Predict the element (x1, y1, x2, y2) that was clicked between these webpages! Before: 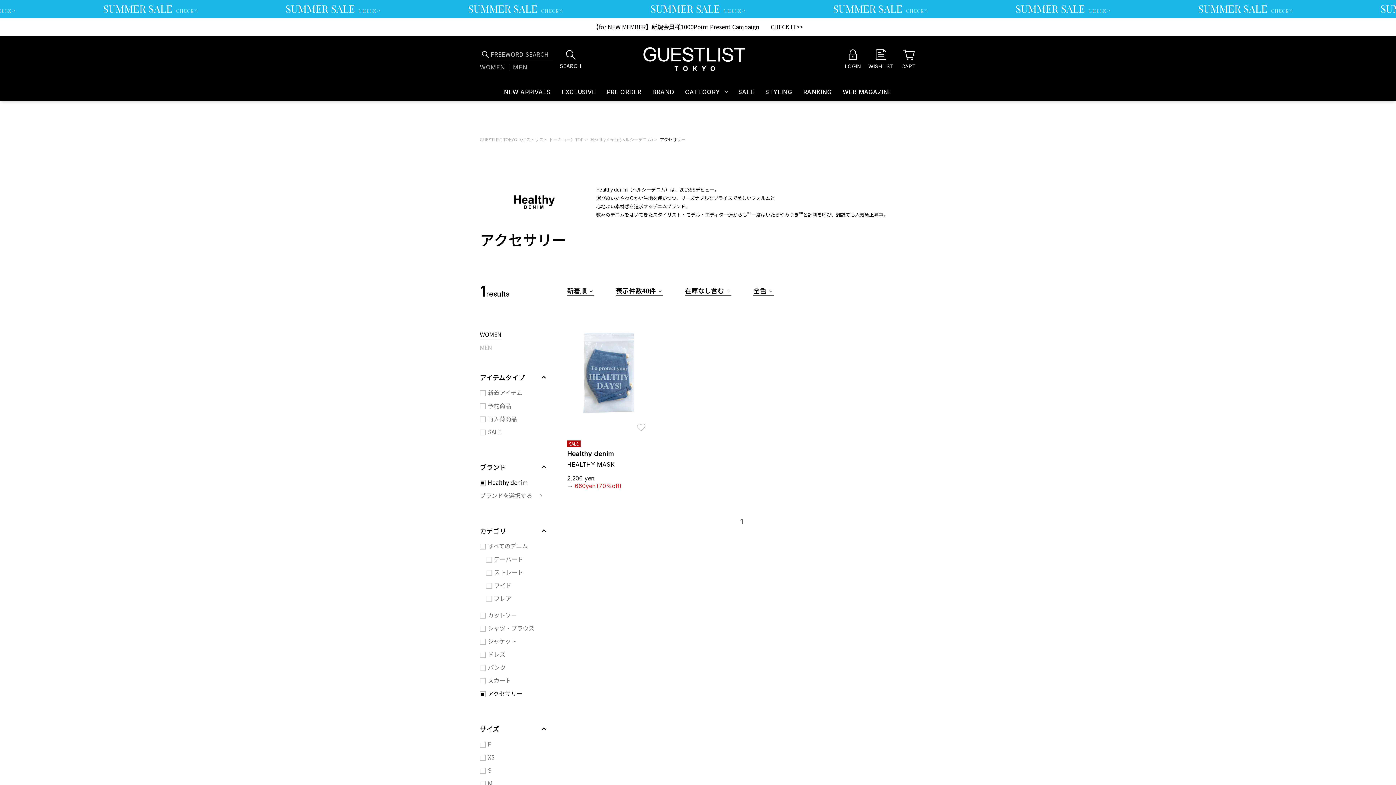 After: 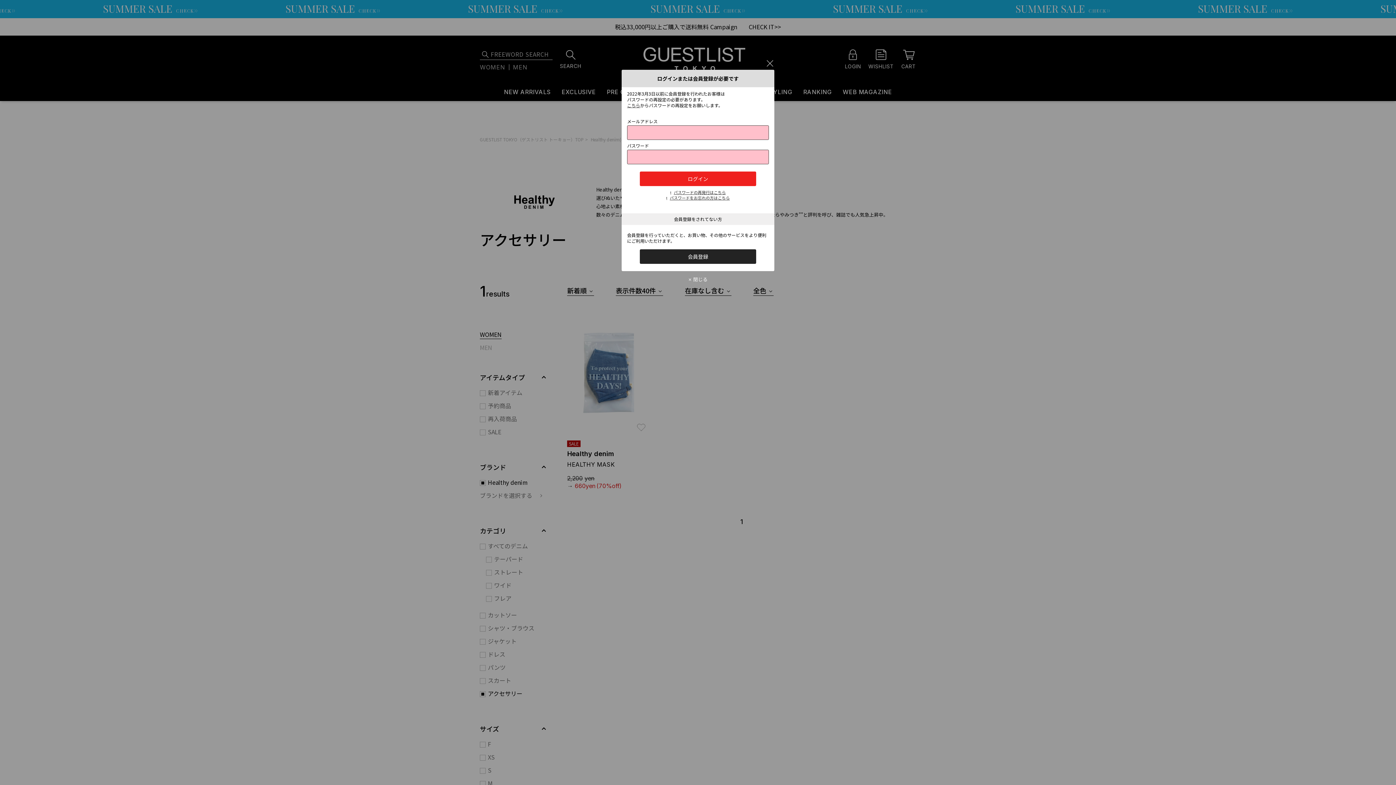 Action: label: お気に入り bbox: (635, 421, 647, 426)